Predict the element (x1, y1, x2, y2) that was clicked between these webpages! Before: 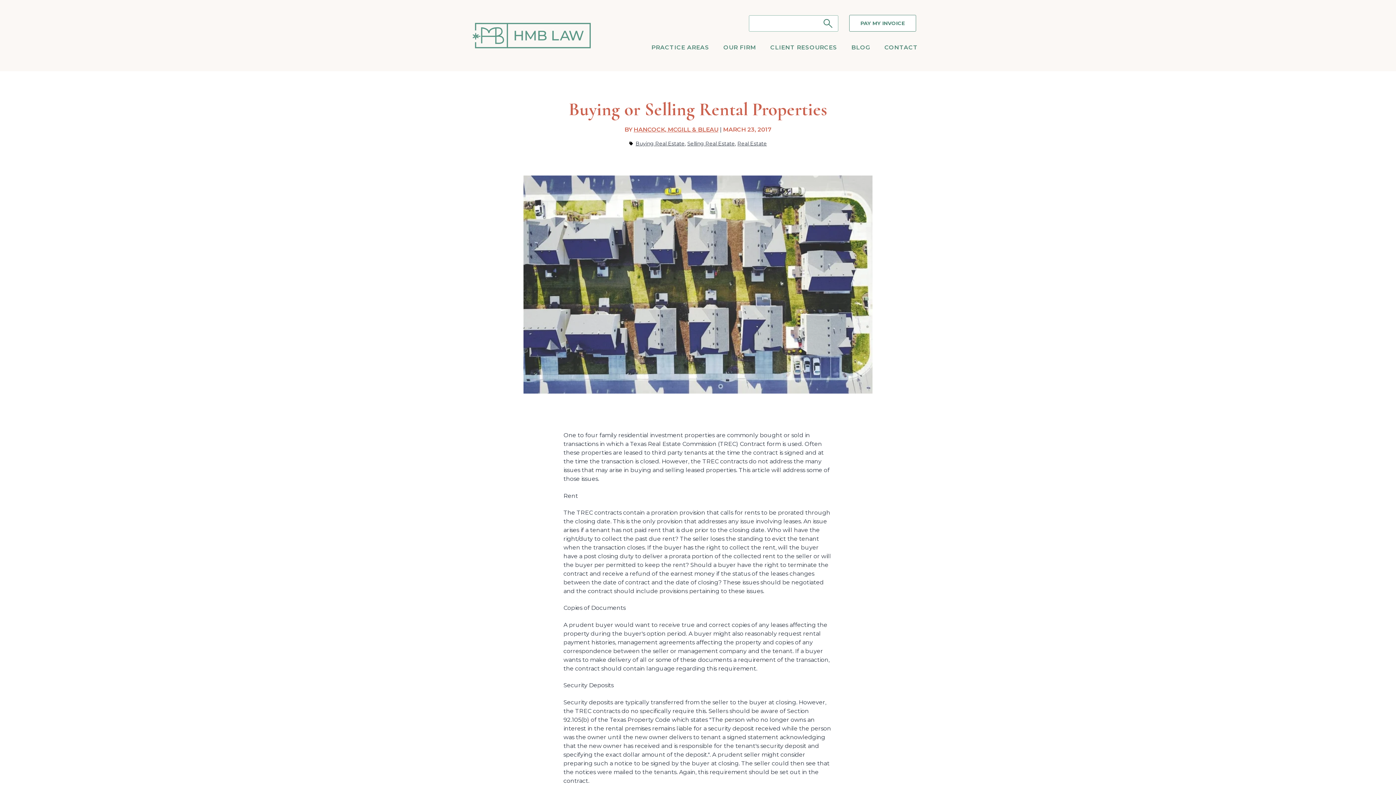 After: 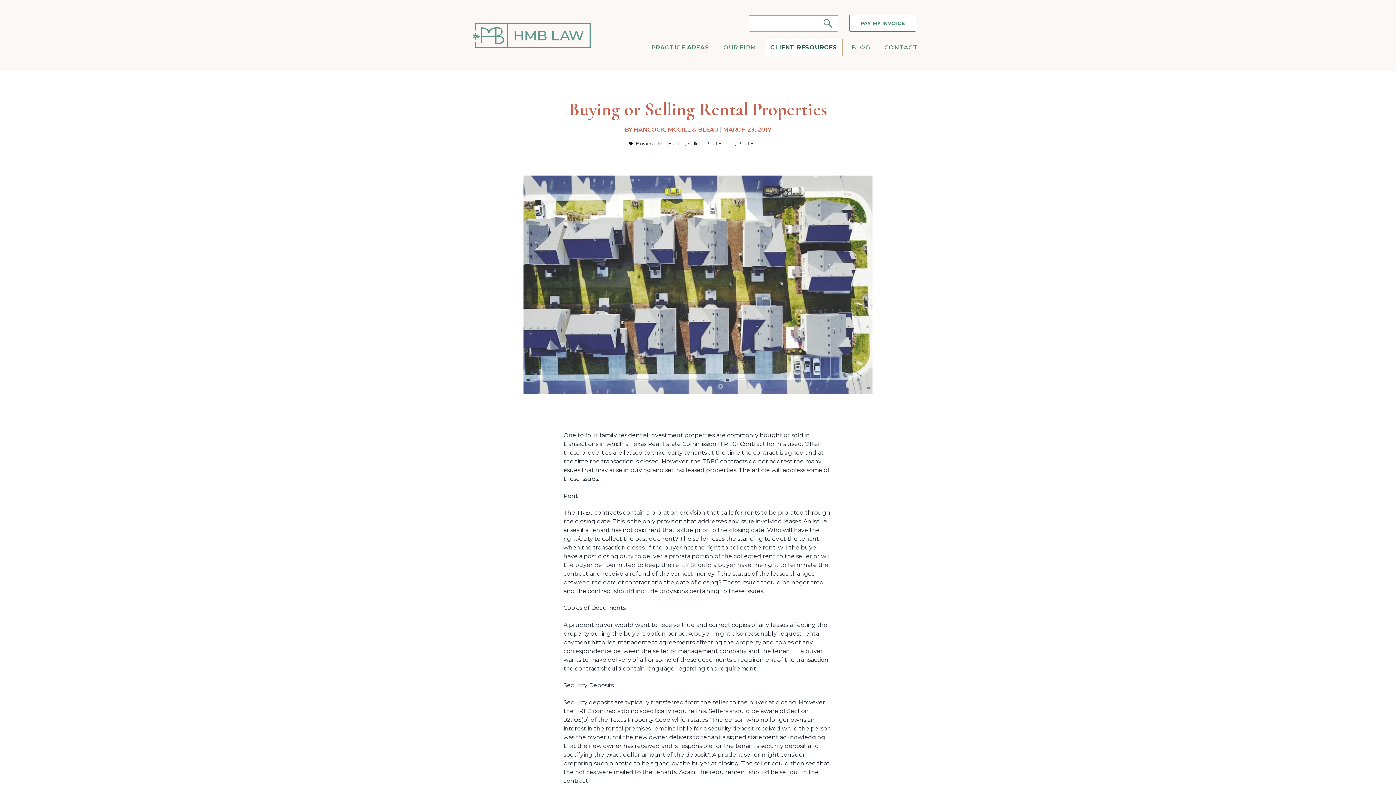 Action: bbox: (765, 38, 842, 56) label: CLIENT RESOURCES